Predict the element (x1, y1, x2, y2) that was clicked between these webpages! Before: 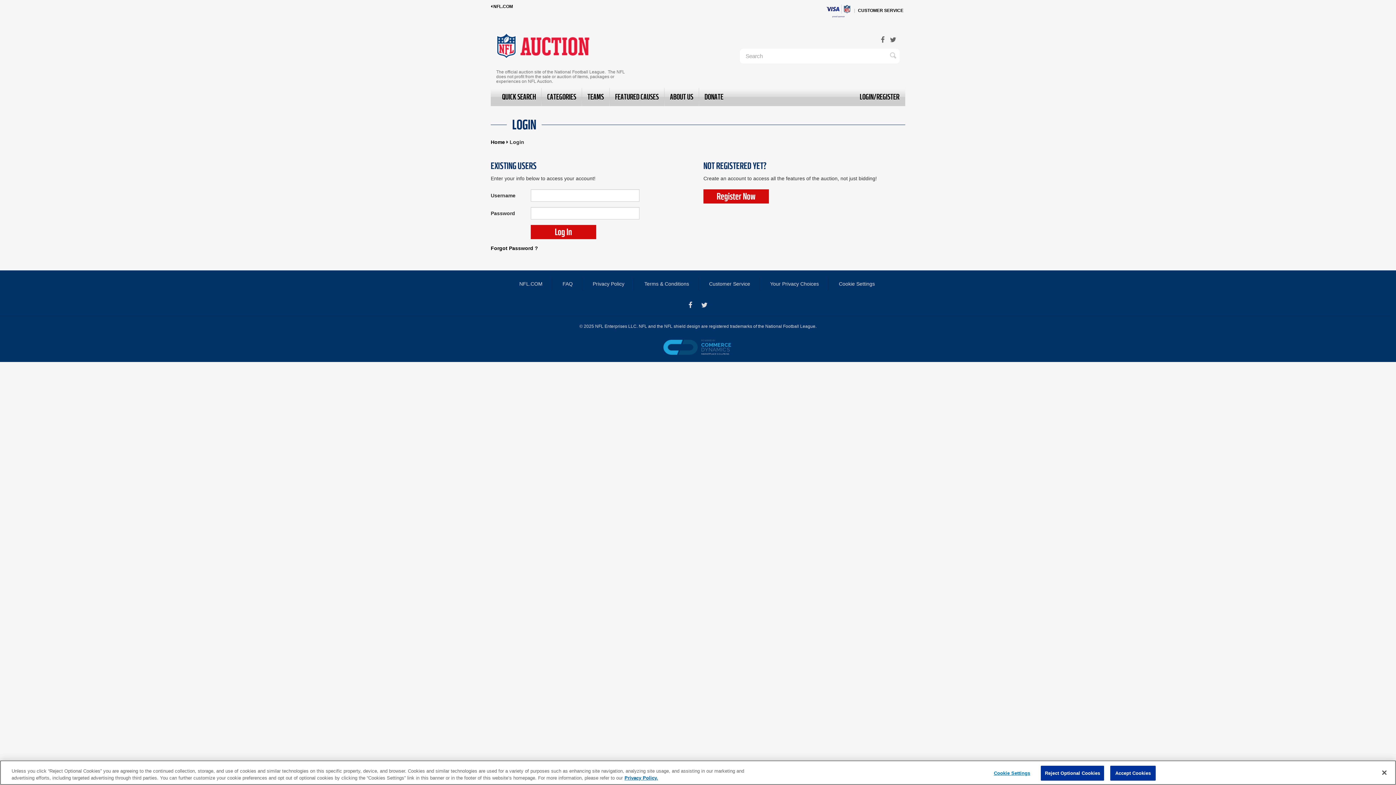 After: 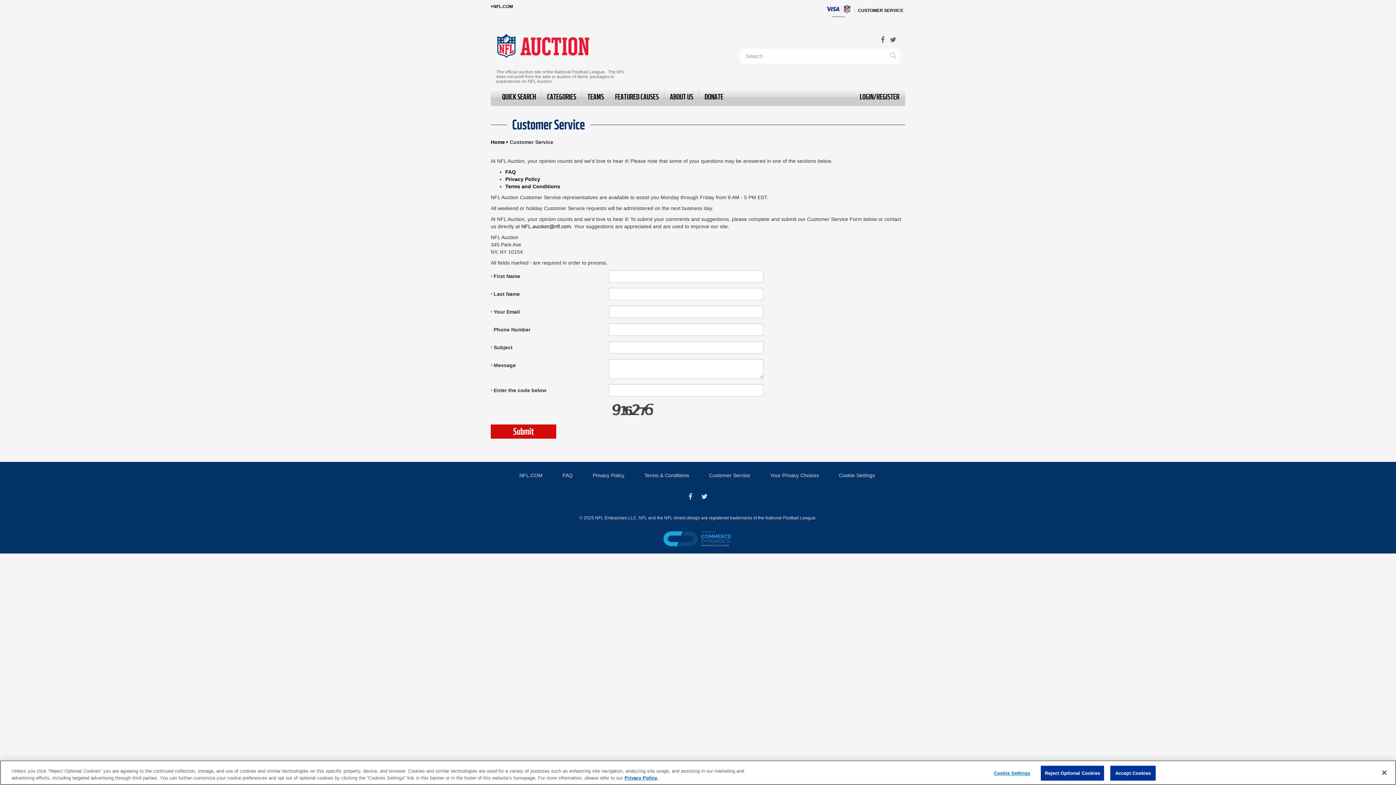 Action: bbox: (858, 7, 903, 12) label: CUSTOMER SERVICE